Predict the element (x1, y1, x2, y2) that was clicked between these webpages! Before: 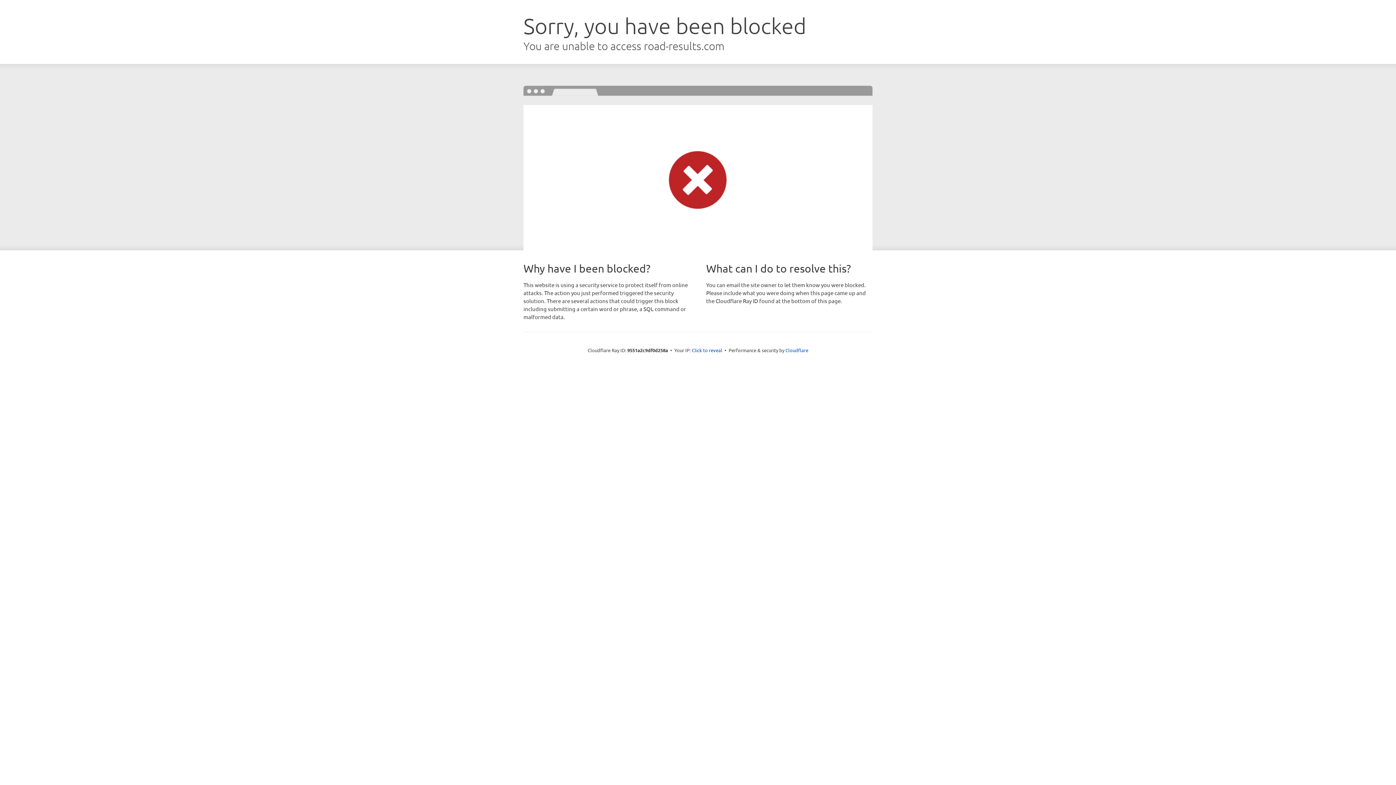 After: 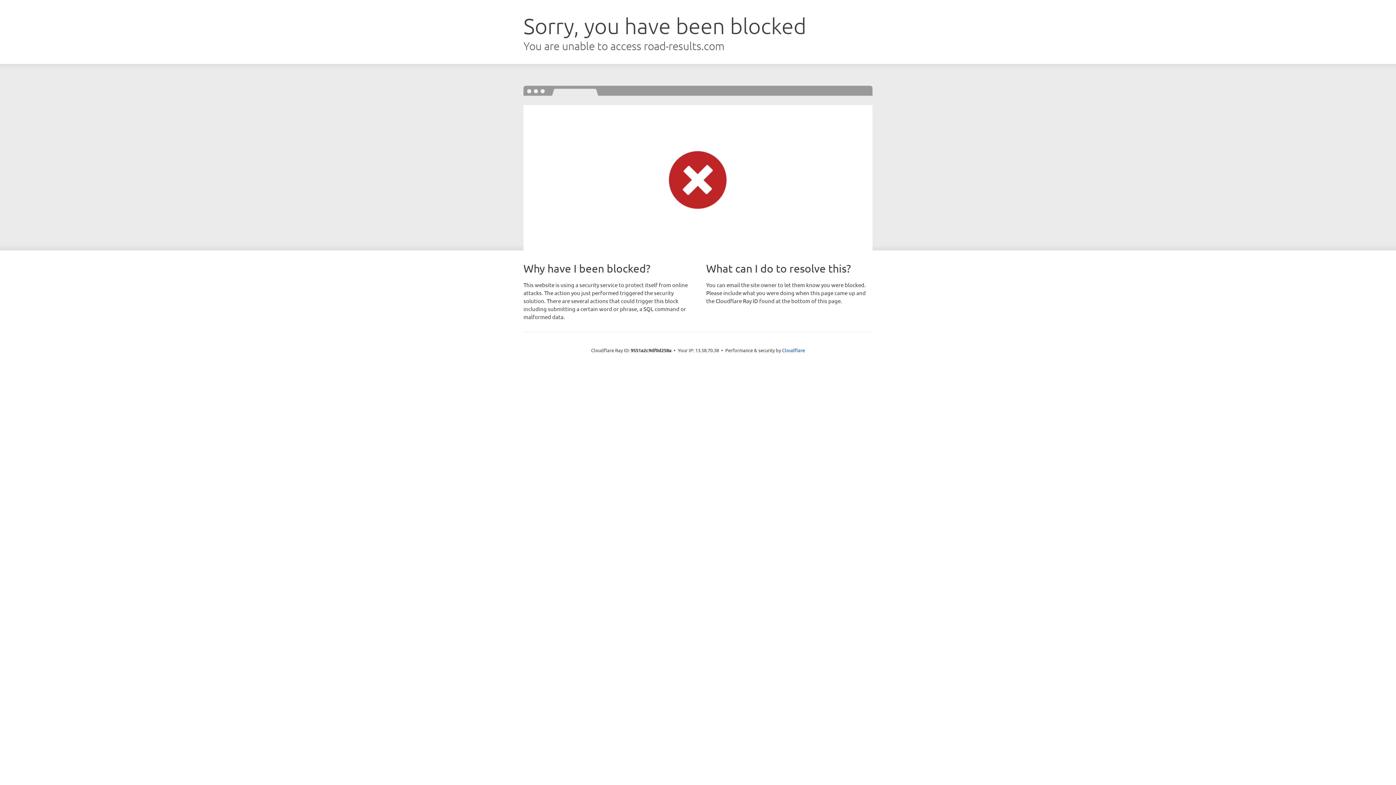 Action: label: Click to reveal bbox: (692, 346, 722, 353)